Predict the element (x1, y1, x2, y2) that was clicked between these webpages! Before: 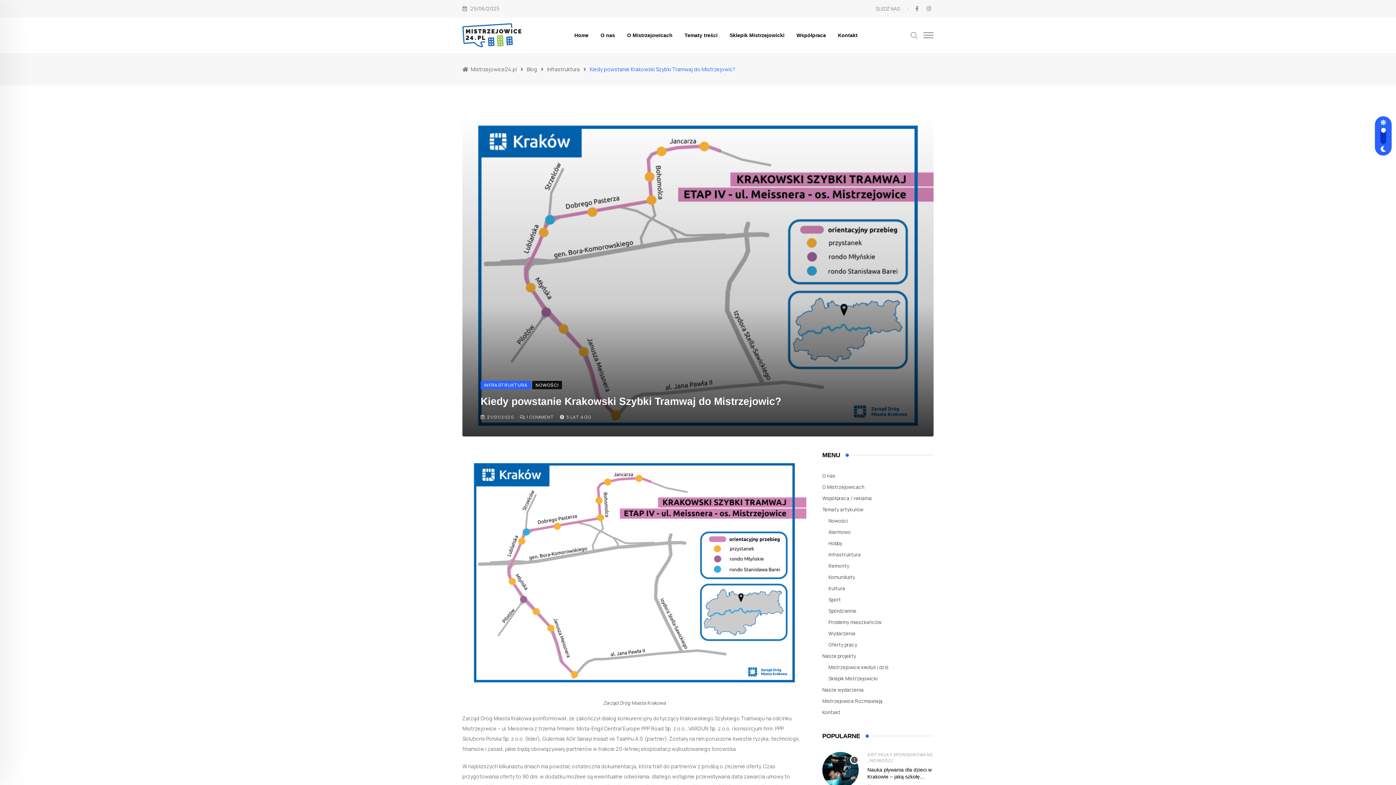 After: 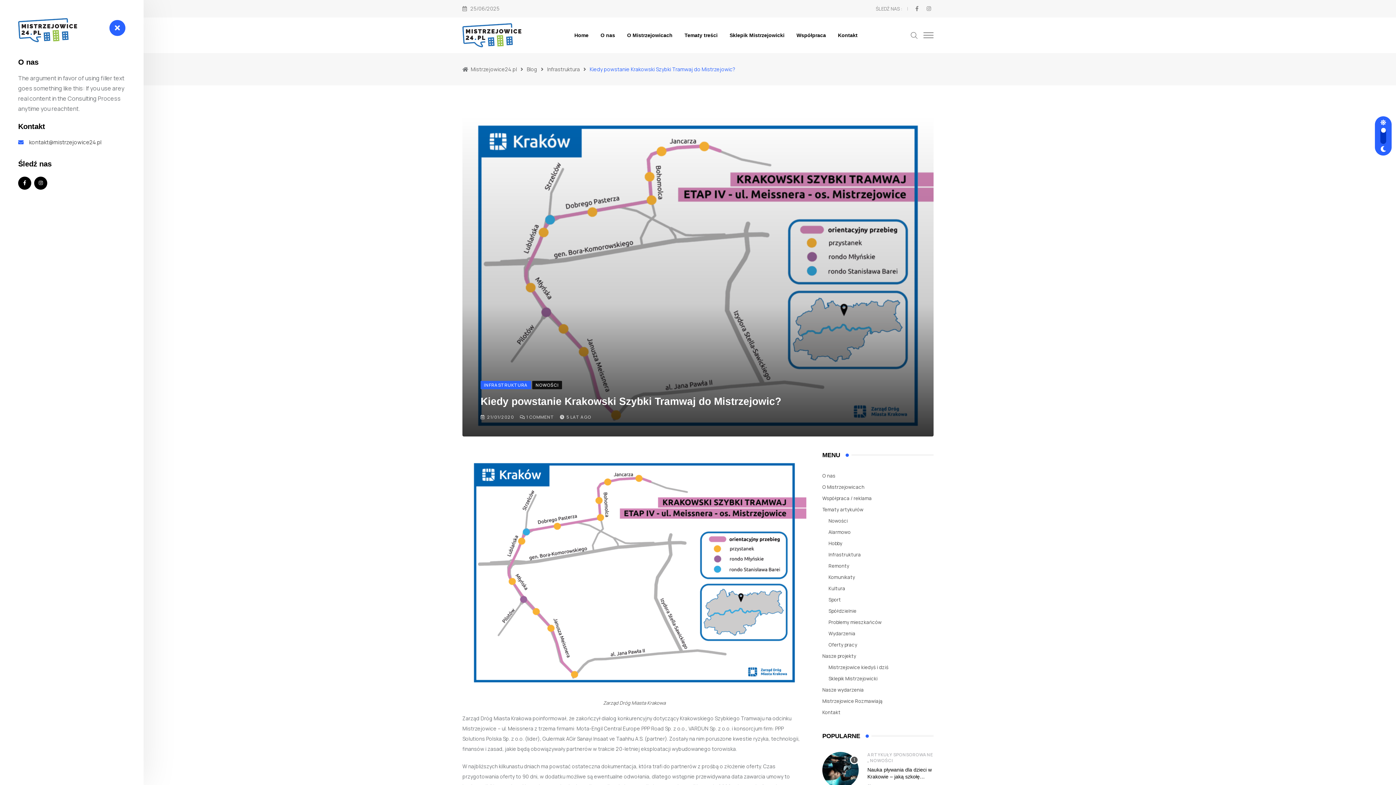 Action: bbox: (923, 29, 933, 38)